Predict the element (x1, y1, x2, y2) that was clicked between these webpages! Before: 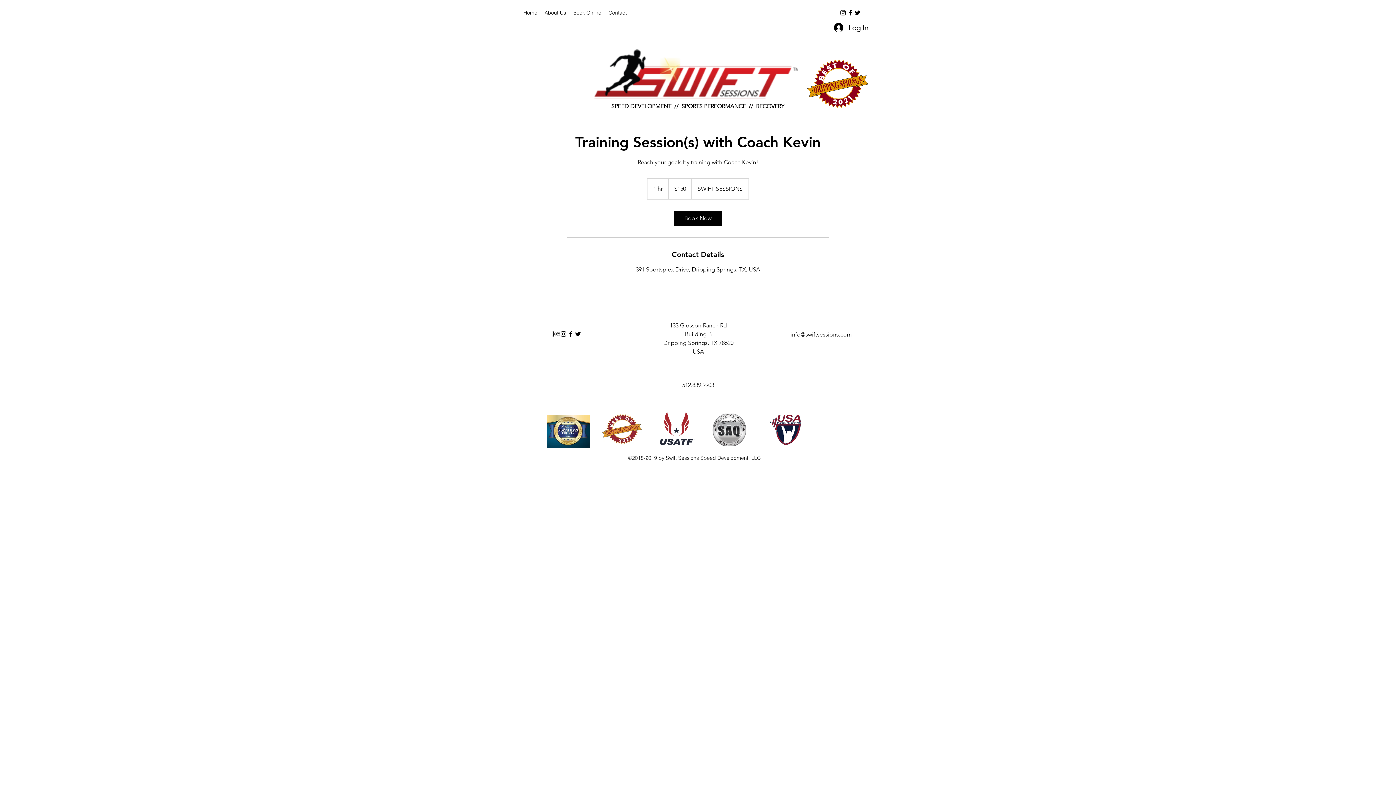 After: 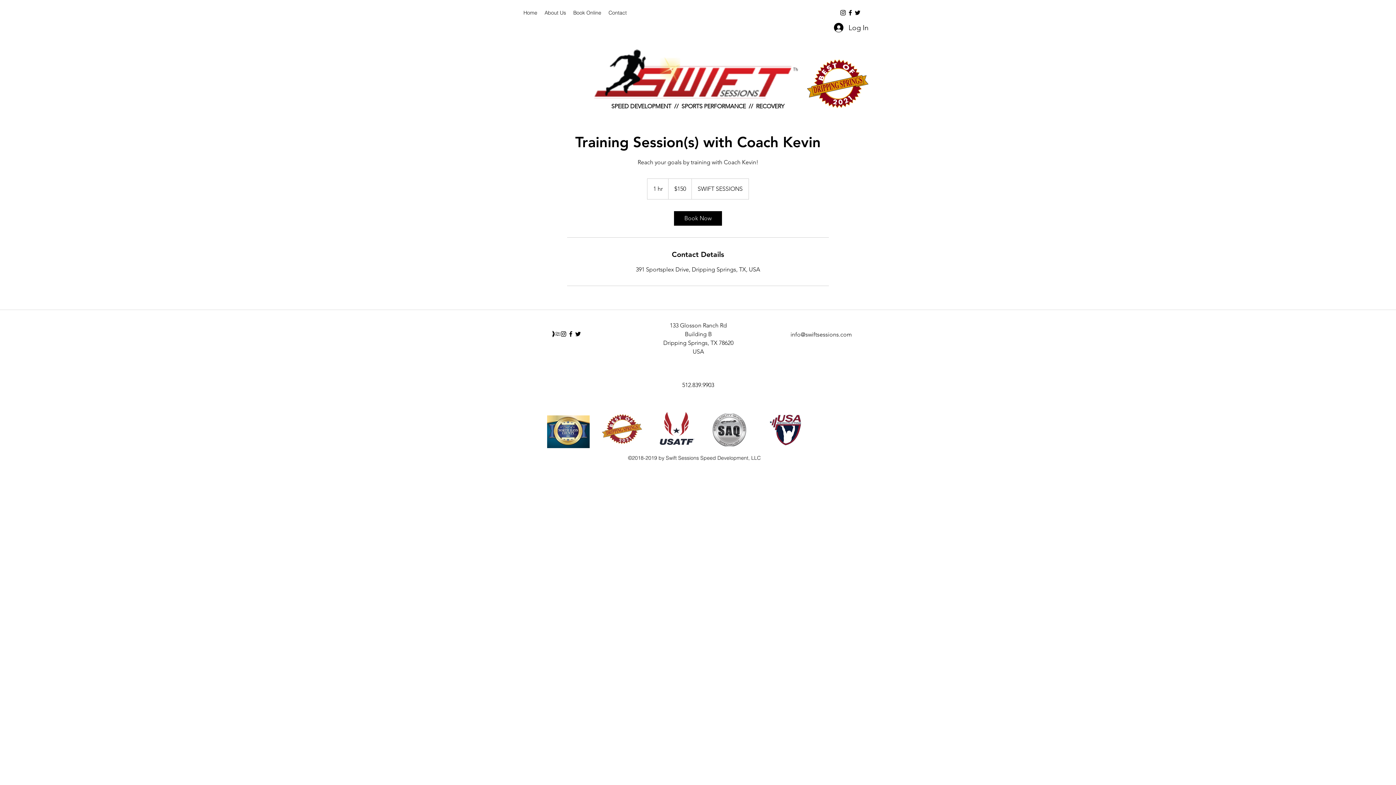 Action: bbox: (560, 330, 567, 337) label: Black Instagram Icon